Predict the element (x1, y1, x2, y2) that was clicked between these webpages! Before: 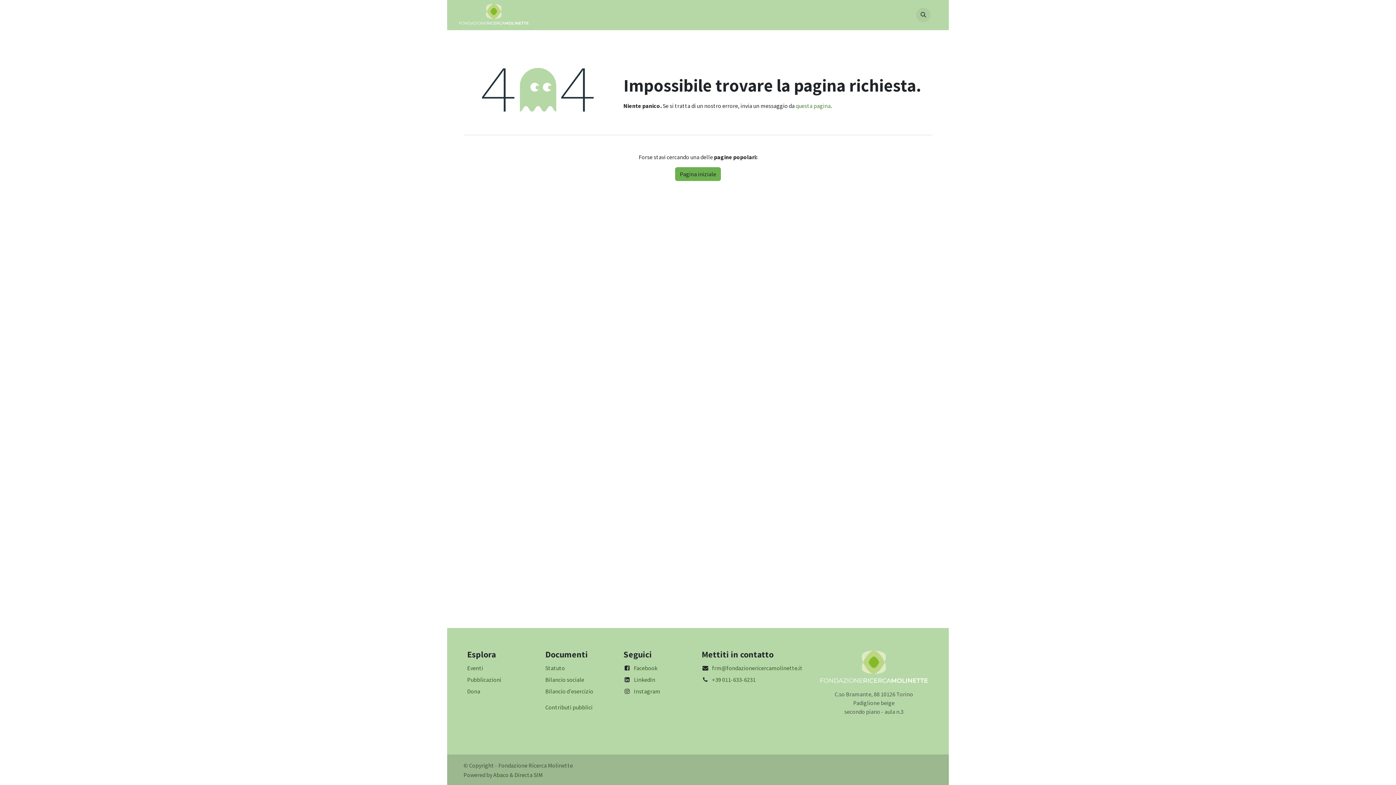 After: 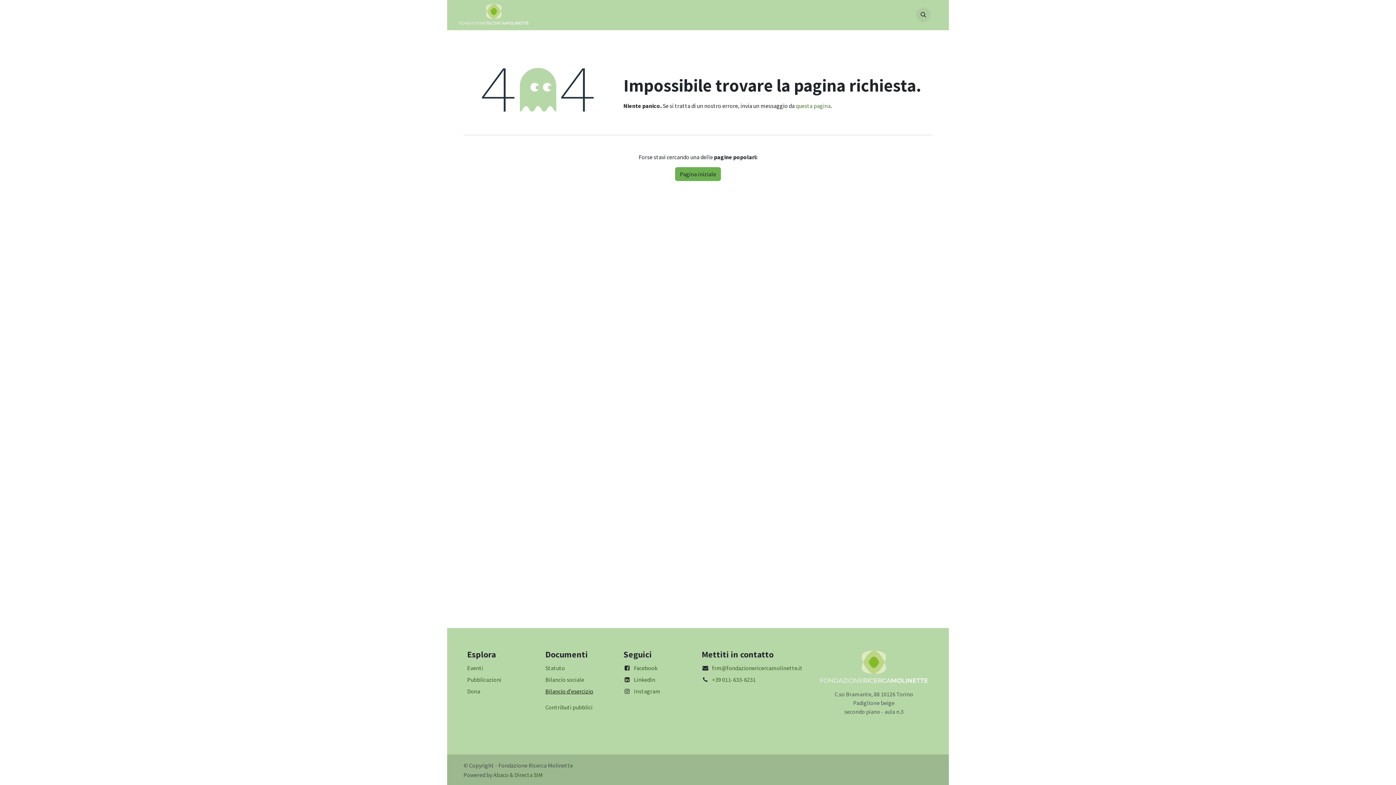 Action: label: Bilancio d'esercizio bbox: (545, 687, 593, 695)